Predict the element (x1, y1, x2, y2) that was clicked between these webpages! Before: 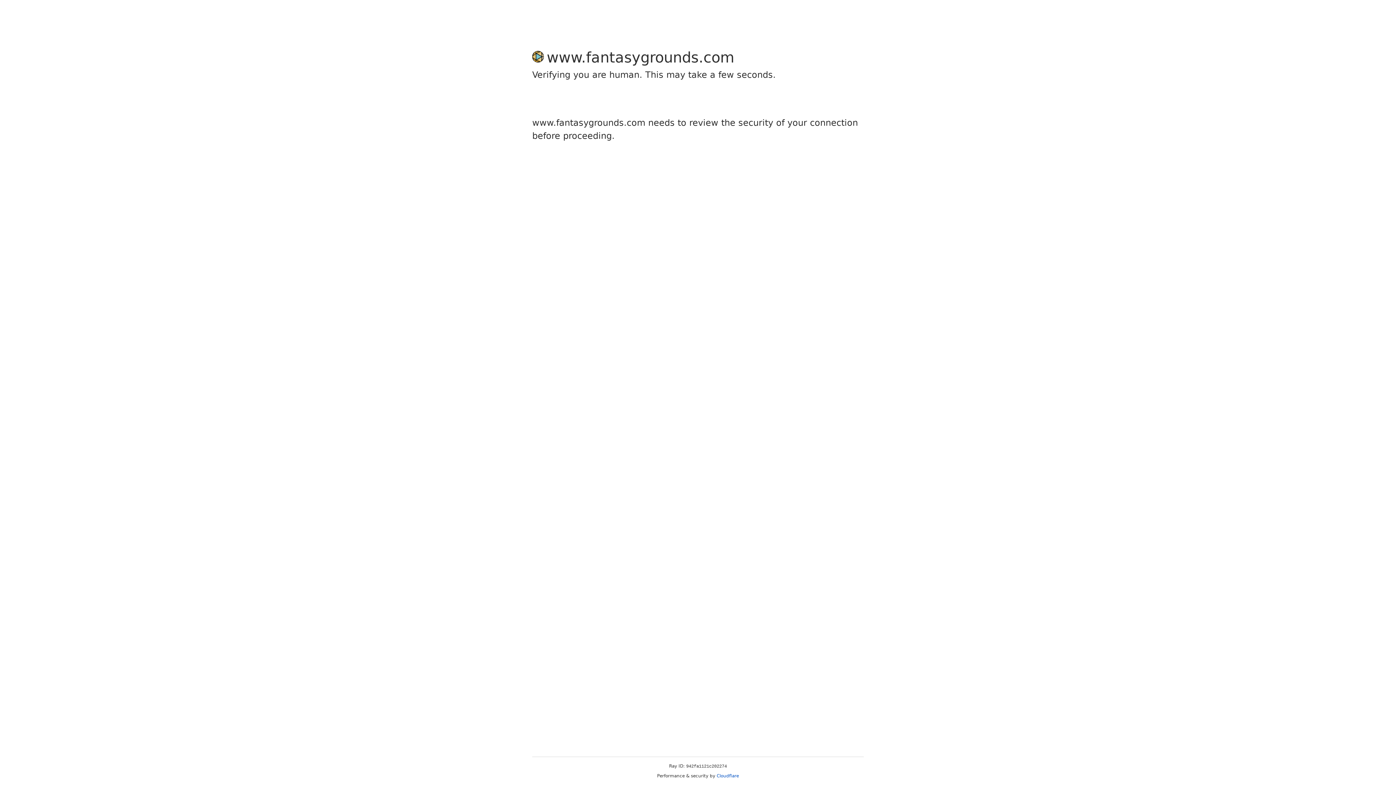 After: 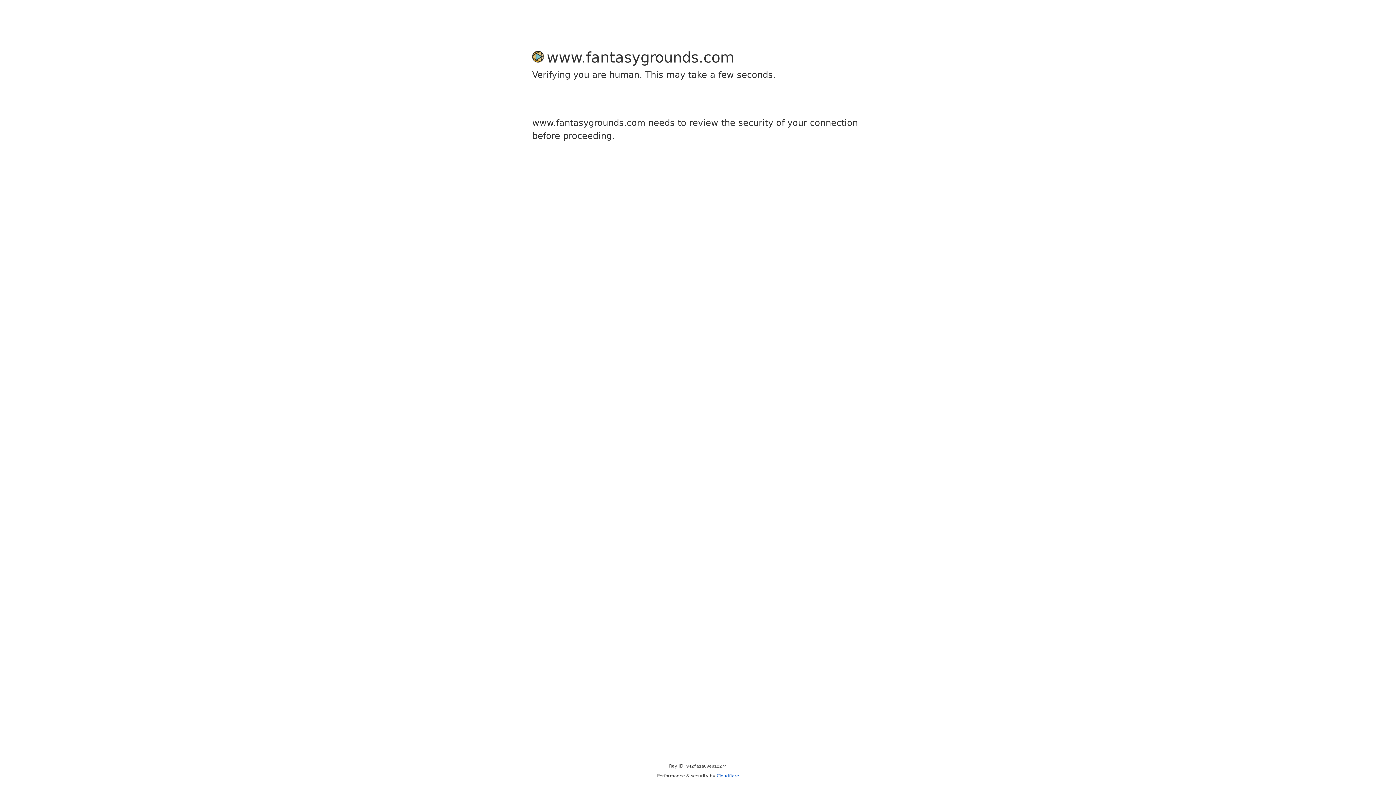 Action: bbox: (716, 773, 739, 778) label: Cloudflare